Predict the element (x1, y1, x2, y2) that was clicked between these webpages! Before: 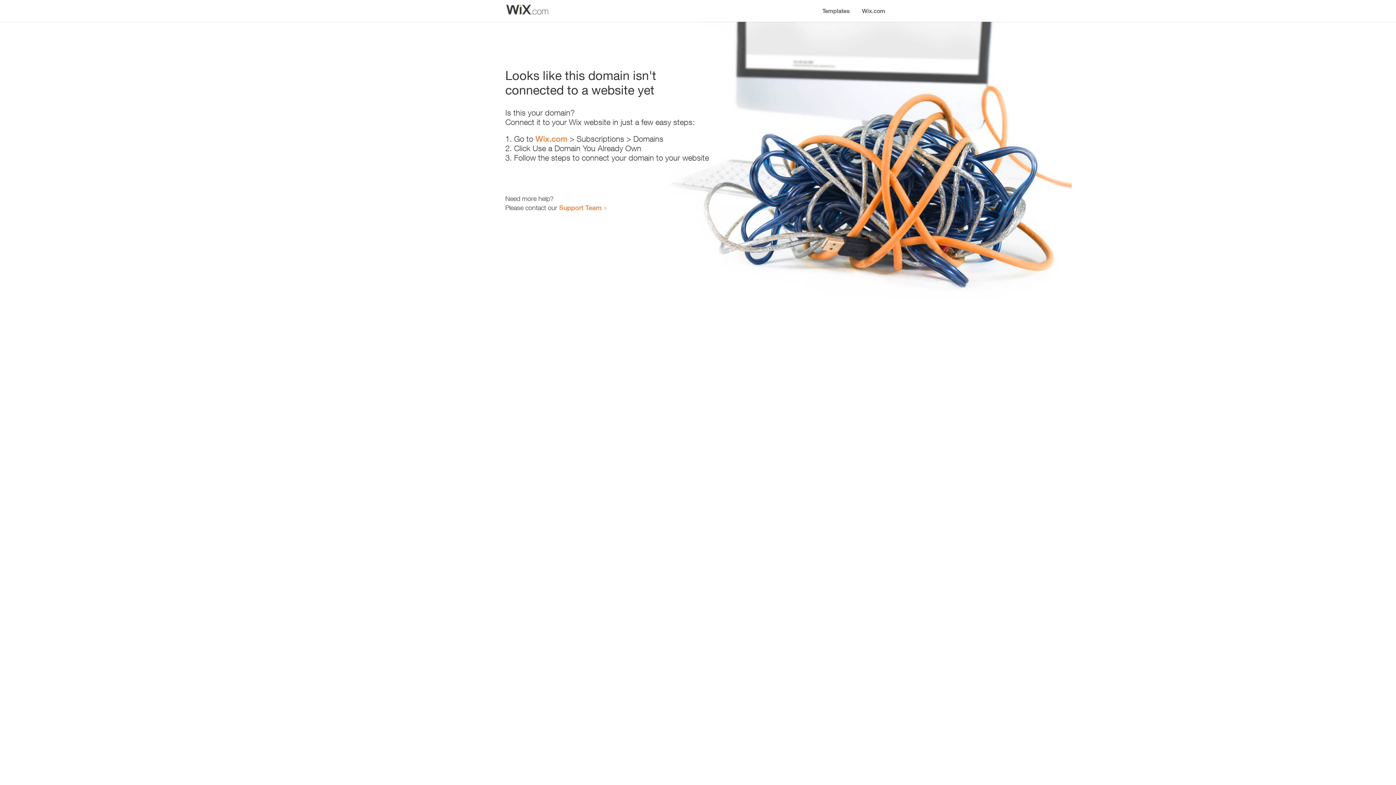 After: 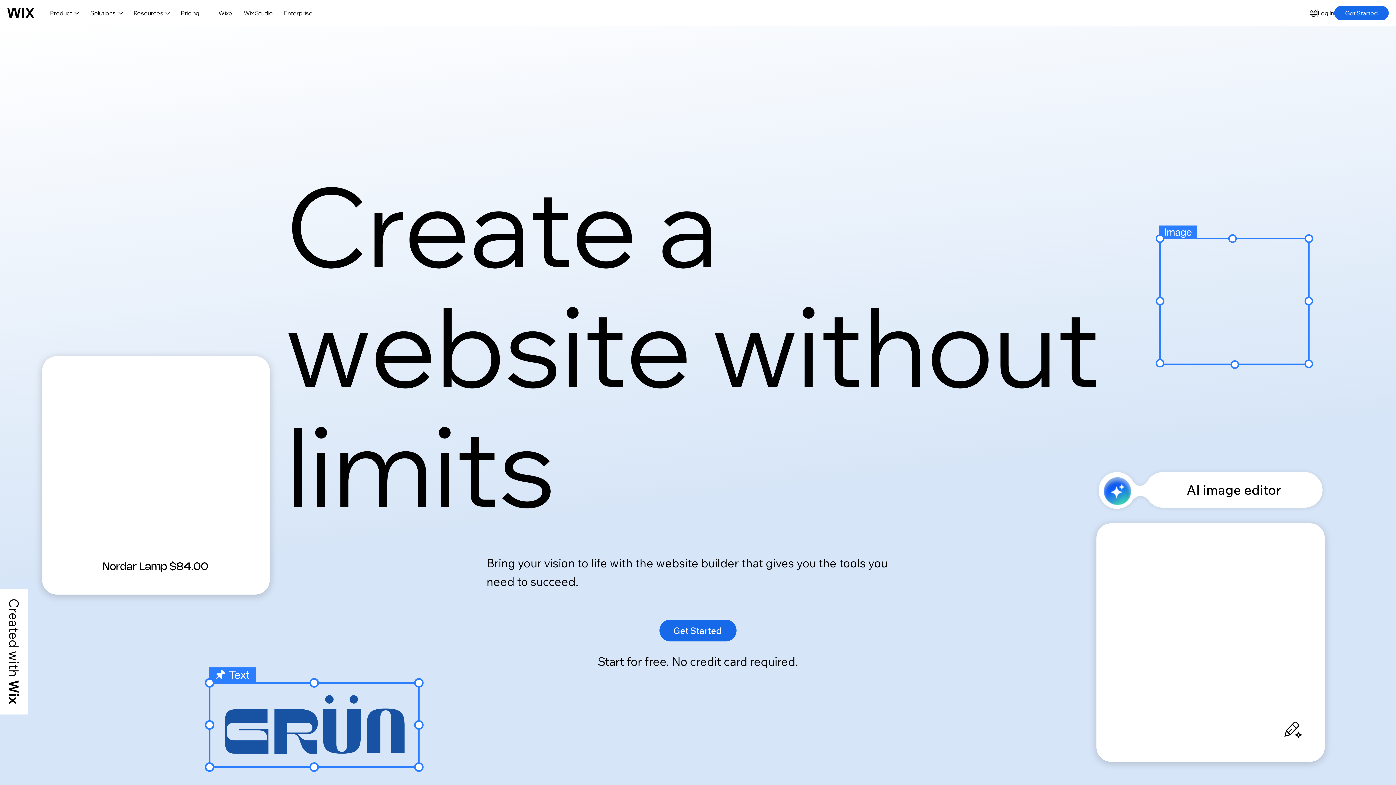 Action: label: Wix.com bbox: (856, 0, 890, 14)